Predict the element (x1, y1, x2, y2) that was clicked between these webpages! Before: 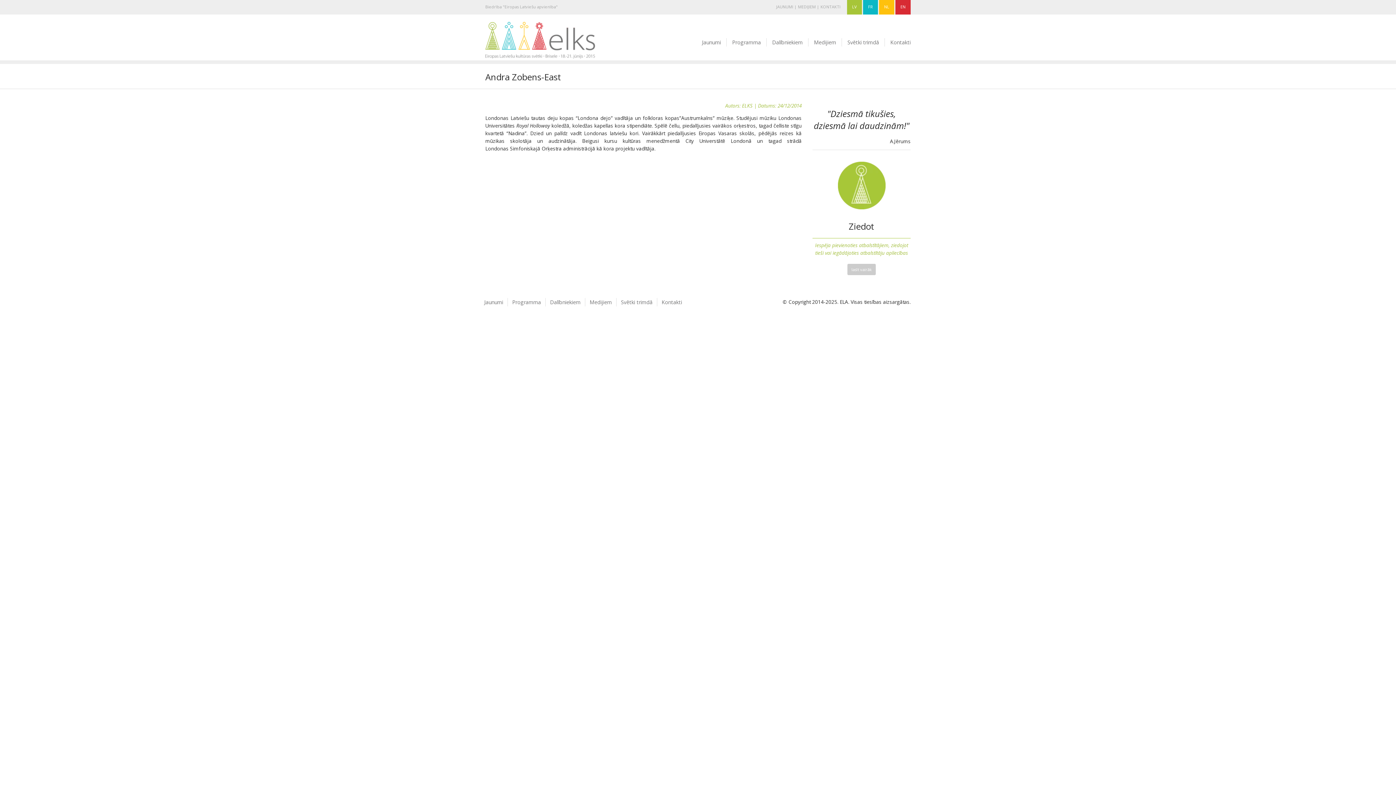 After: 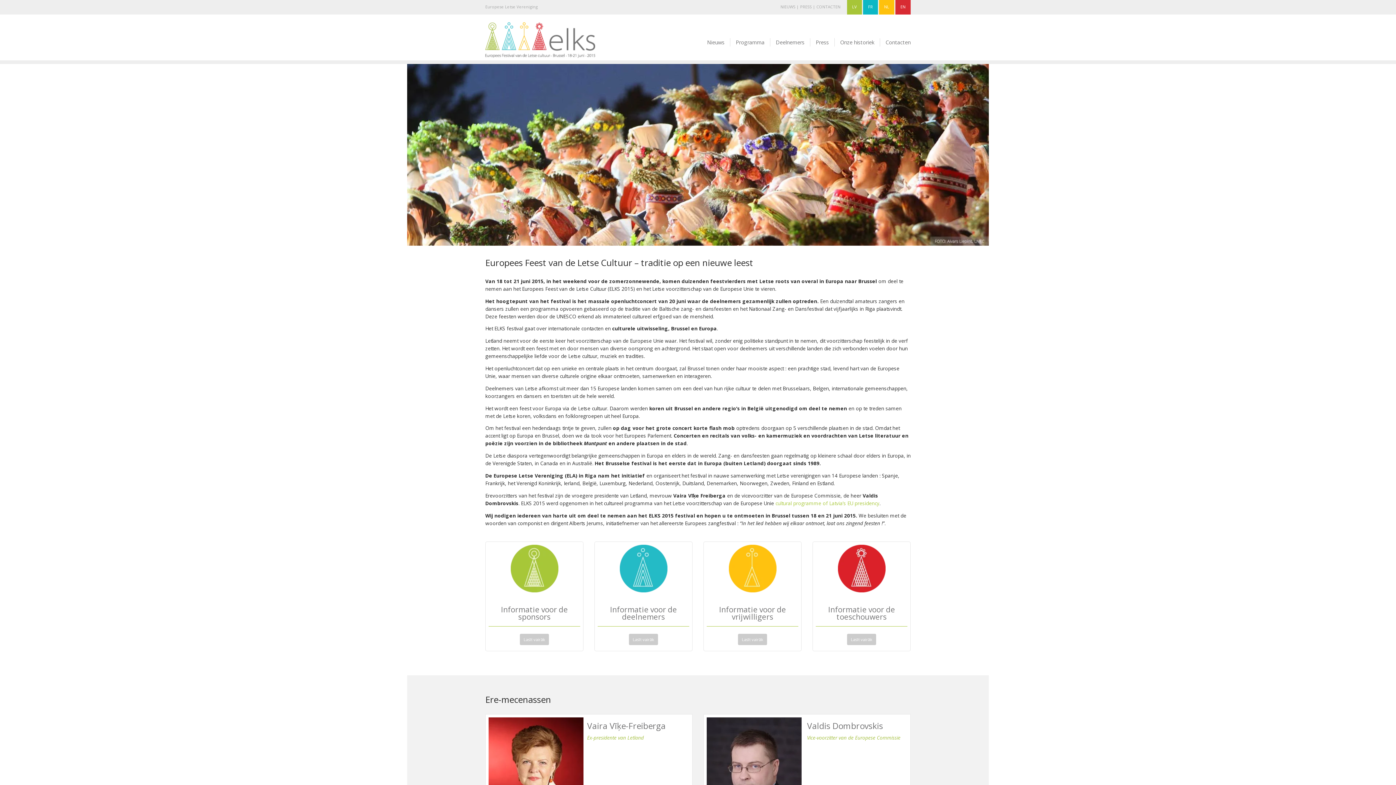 Action: bbox: (879, -1, 894, 14) label: NL